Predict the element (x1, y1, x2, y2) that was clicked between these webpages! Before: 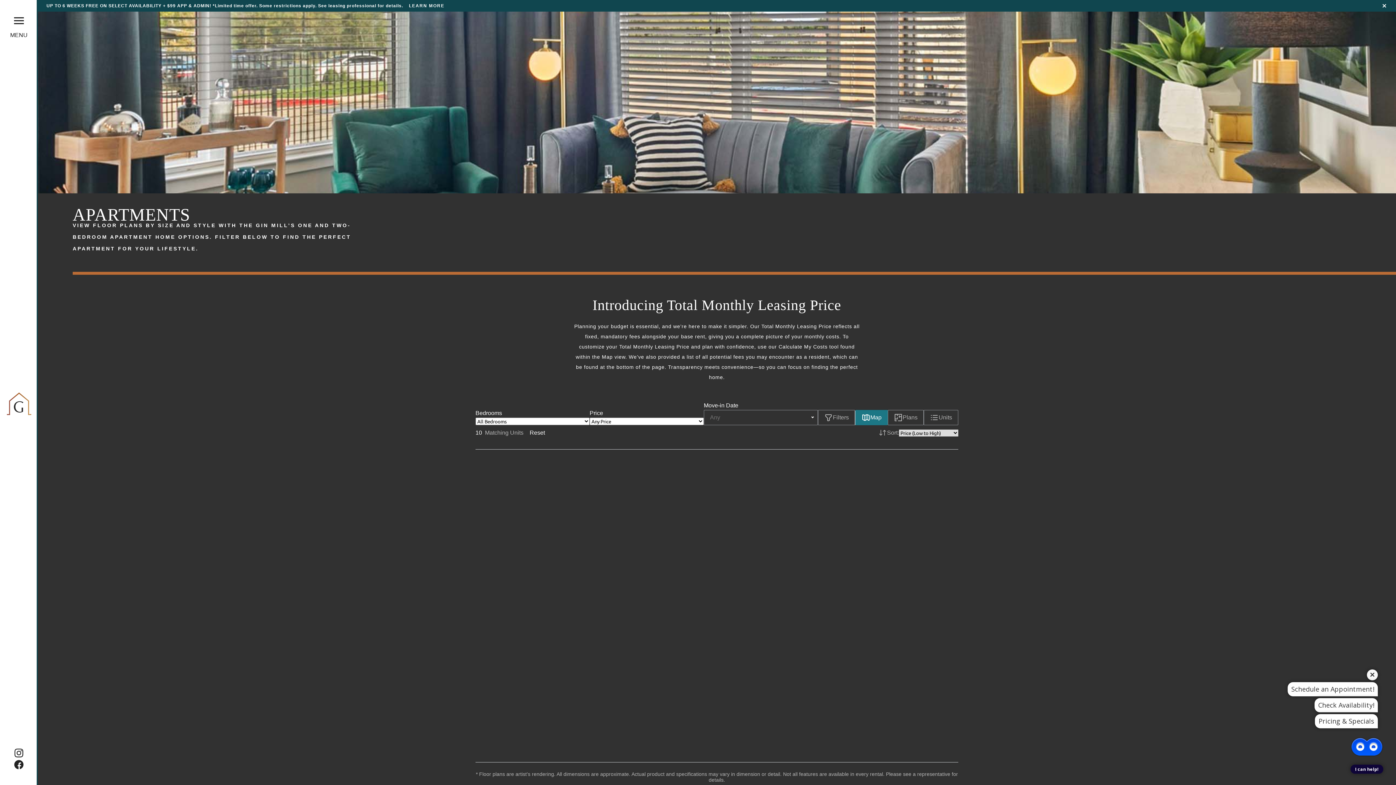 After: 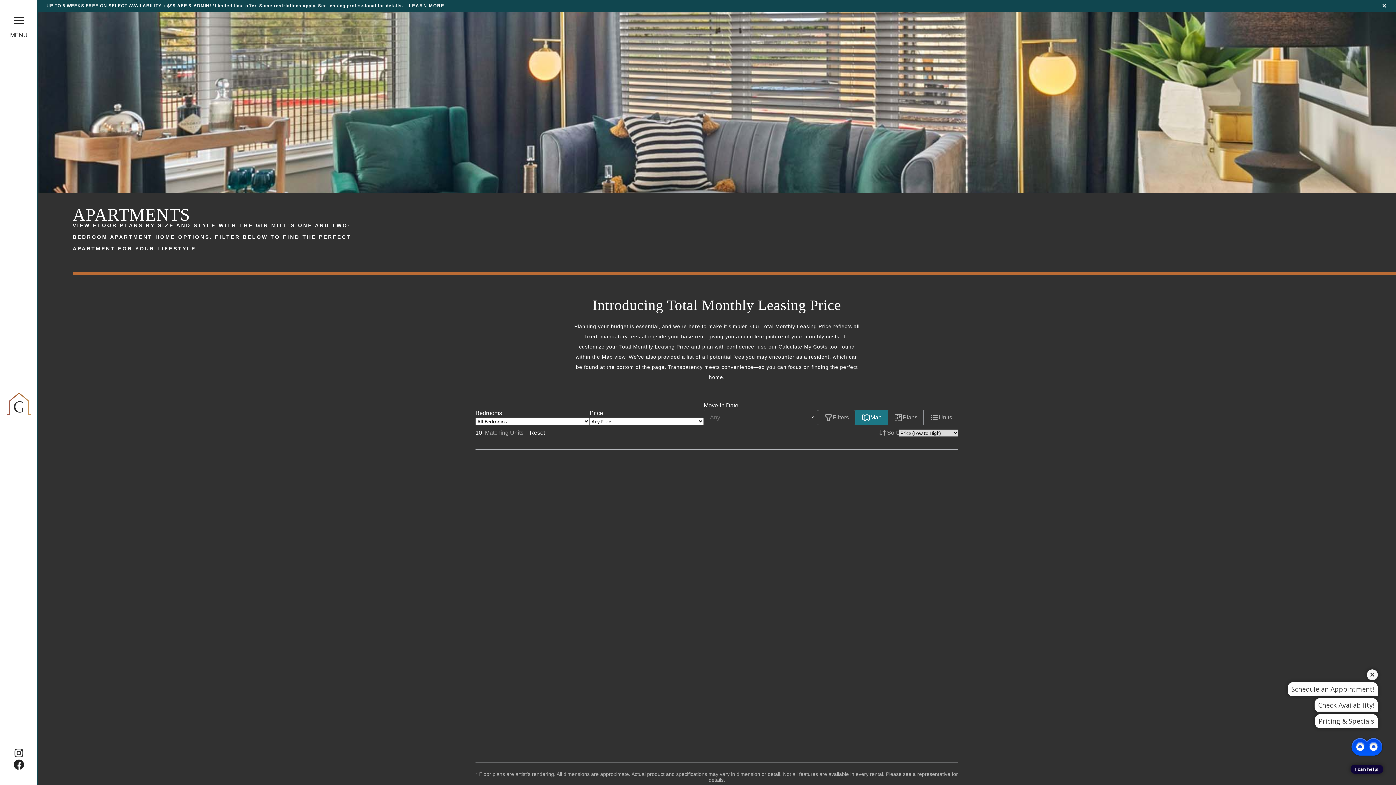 Action: label: Visit us on Facebook bbox: (13, 759, 24, 770)